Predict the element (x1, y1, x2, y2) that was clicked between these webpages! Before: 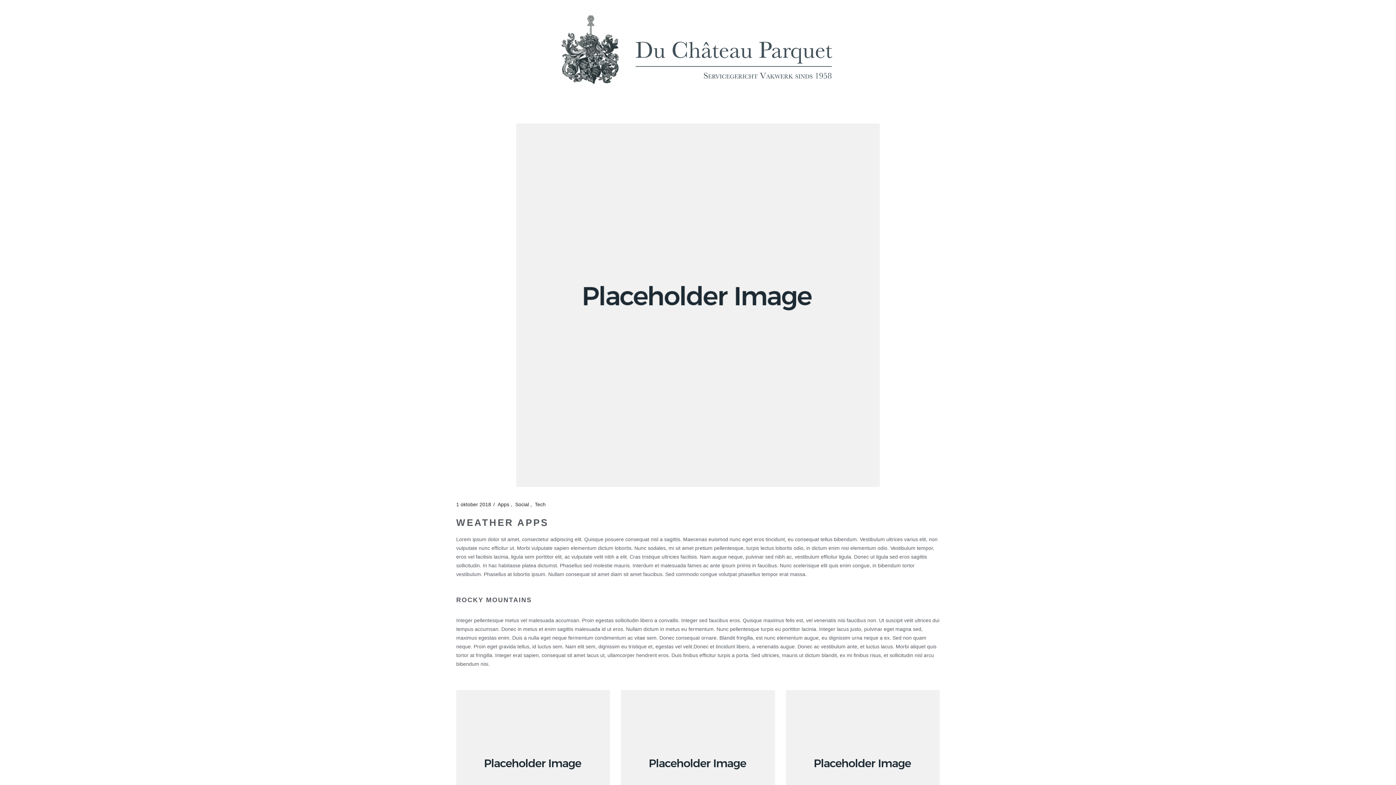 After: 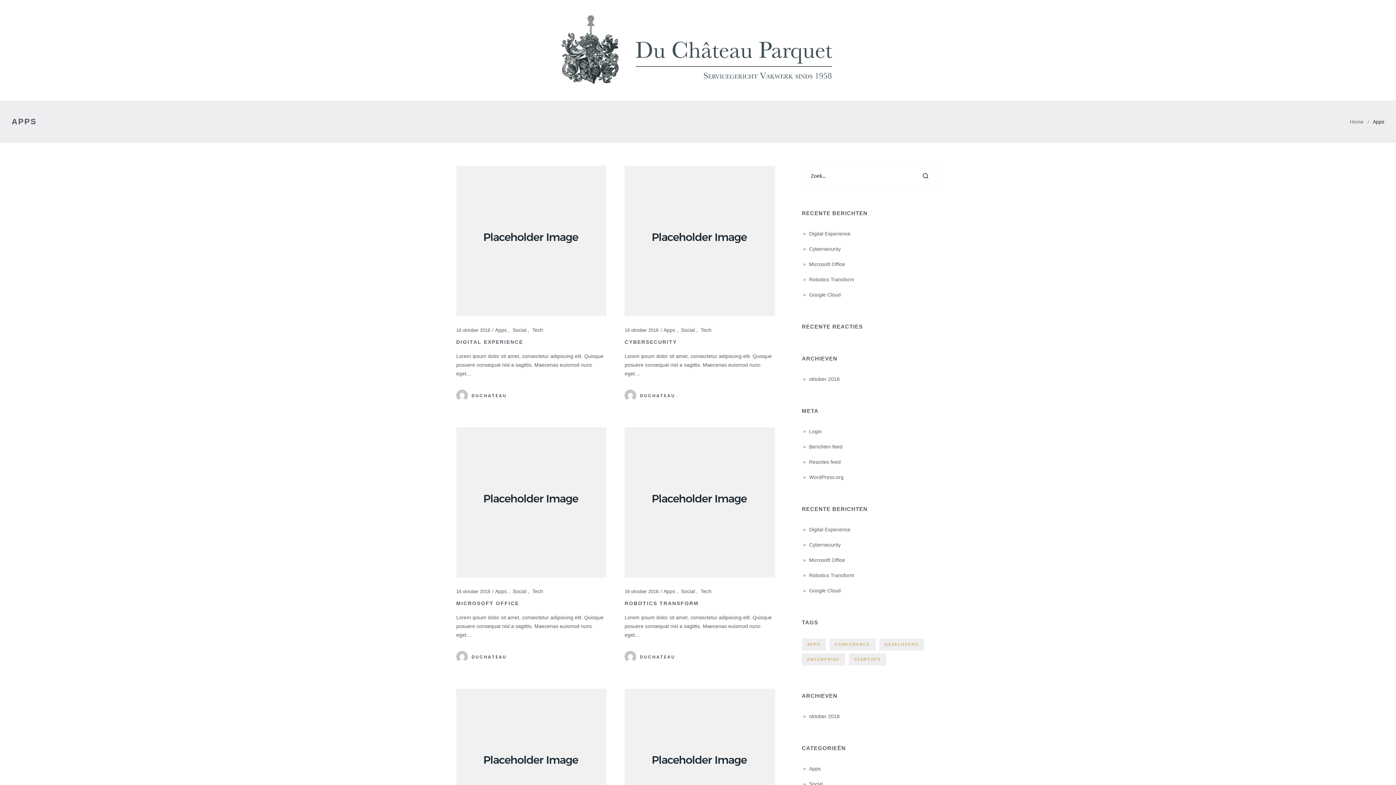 Action: label: Apps  bbox: (497, 501, 512, 507)